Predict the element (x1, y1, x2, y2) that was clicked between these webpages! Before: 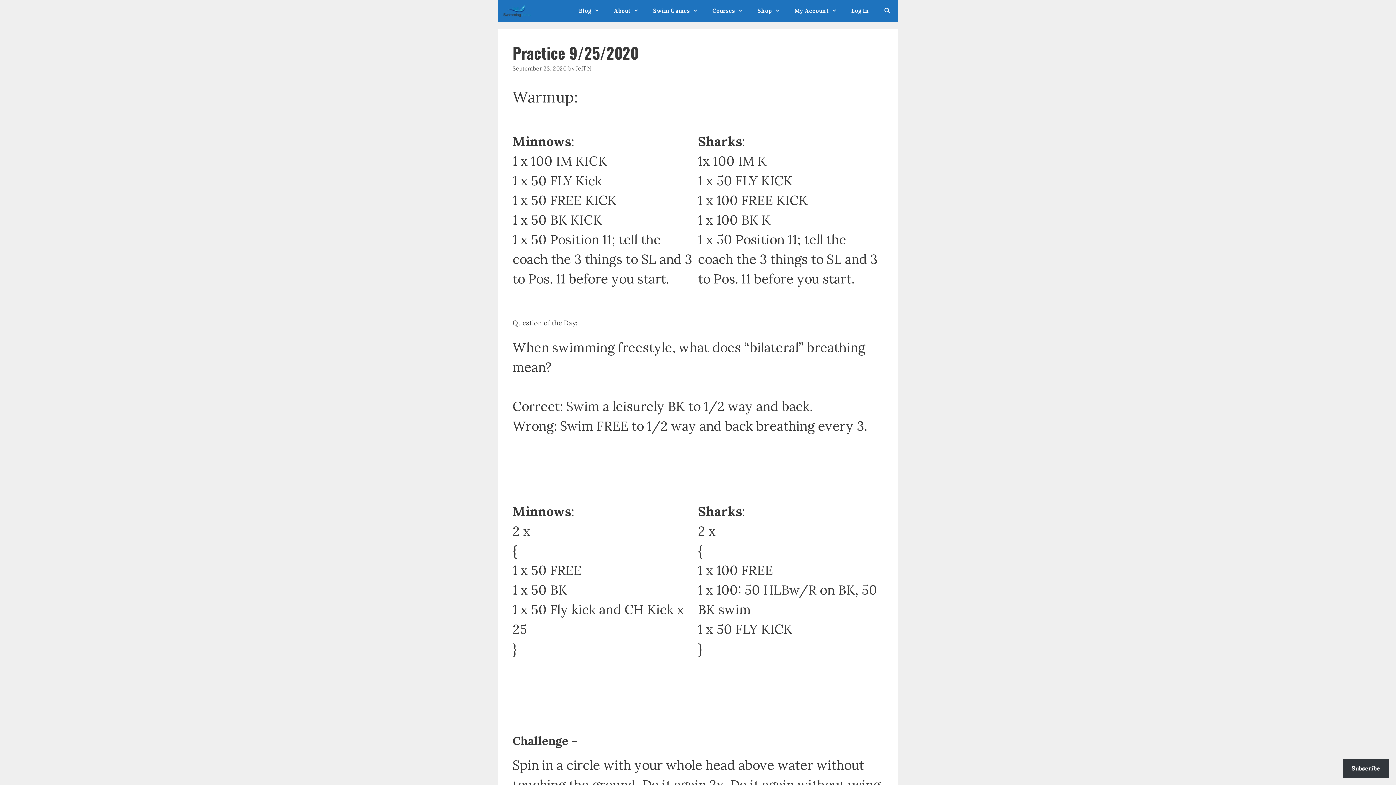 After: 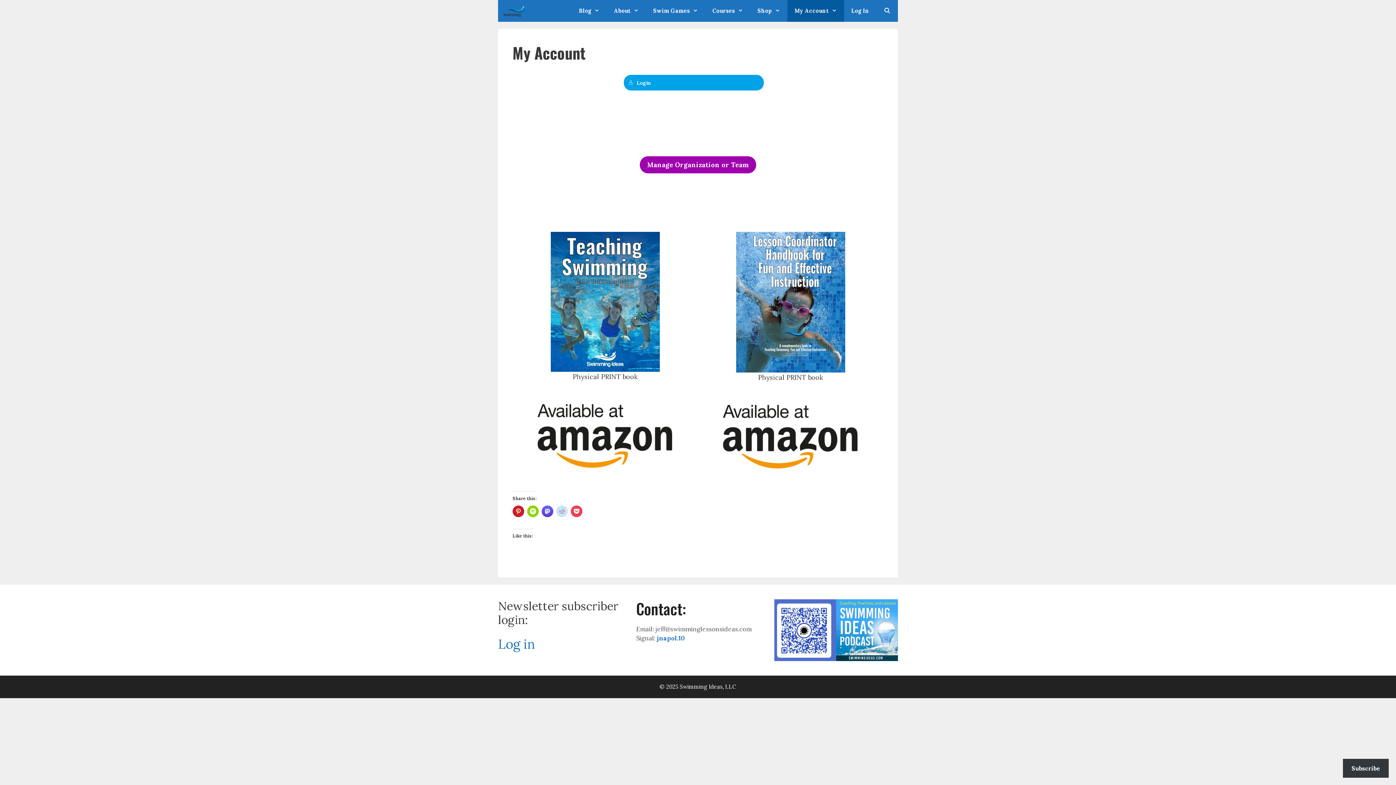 Action: bbox: (787, 0, 844, 21) label: My Account